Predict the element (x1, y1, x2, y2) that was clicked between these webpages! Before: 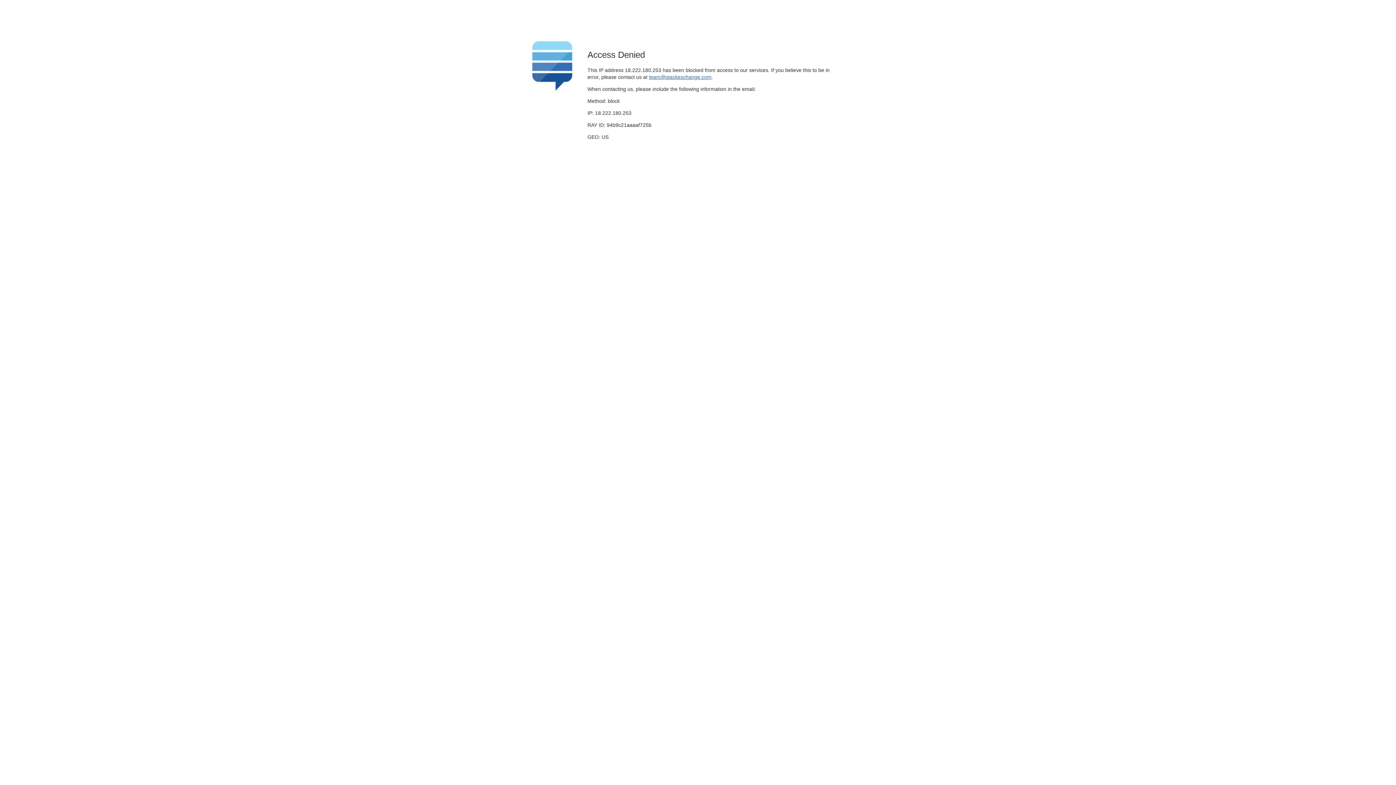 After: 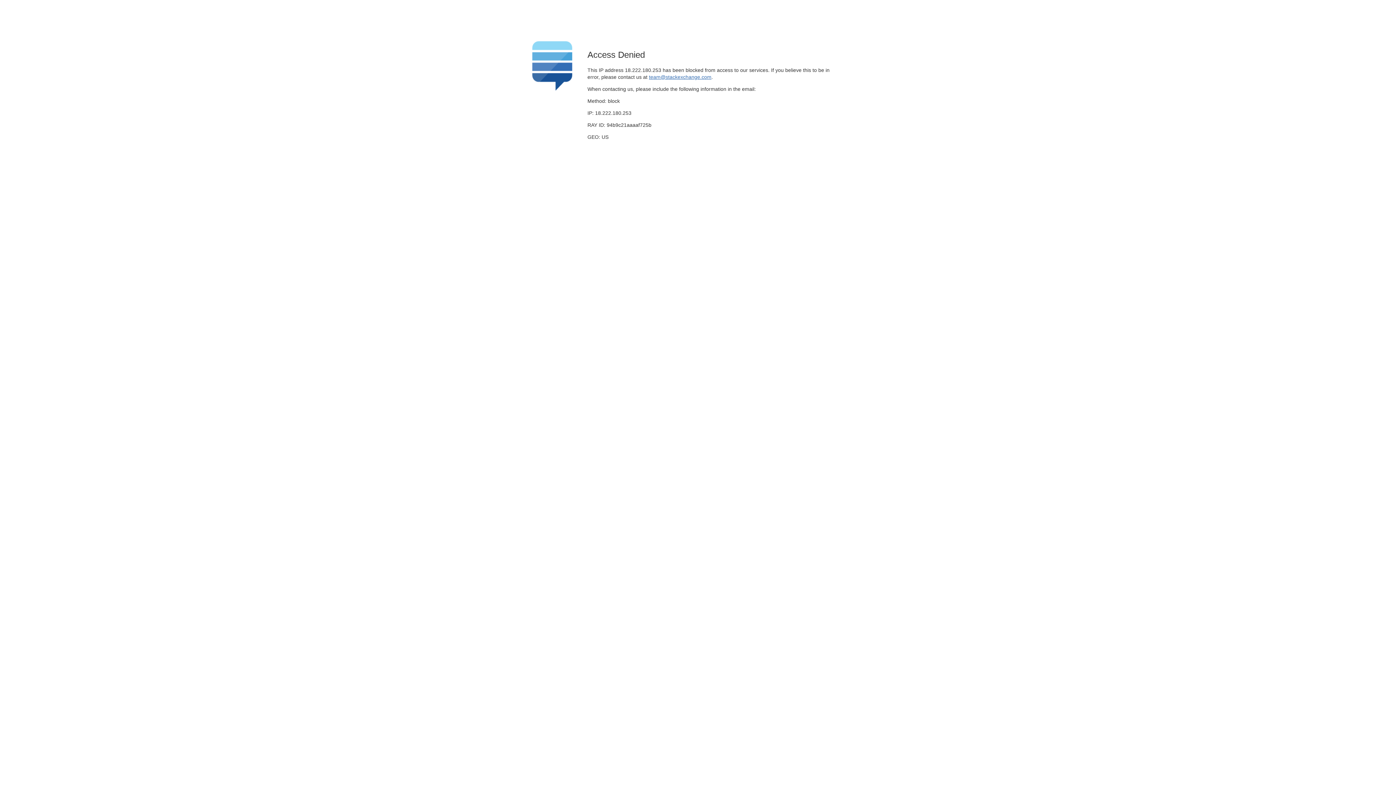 Action: label: team@stackexchange.com bbox: (649, 74, 711, 79)